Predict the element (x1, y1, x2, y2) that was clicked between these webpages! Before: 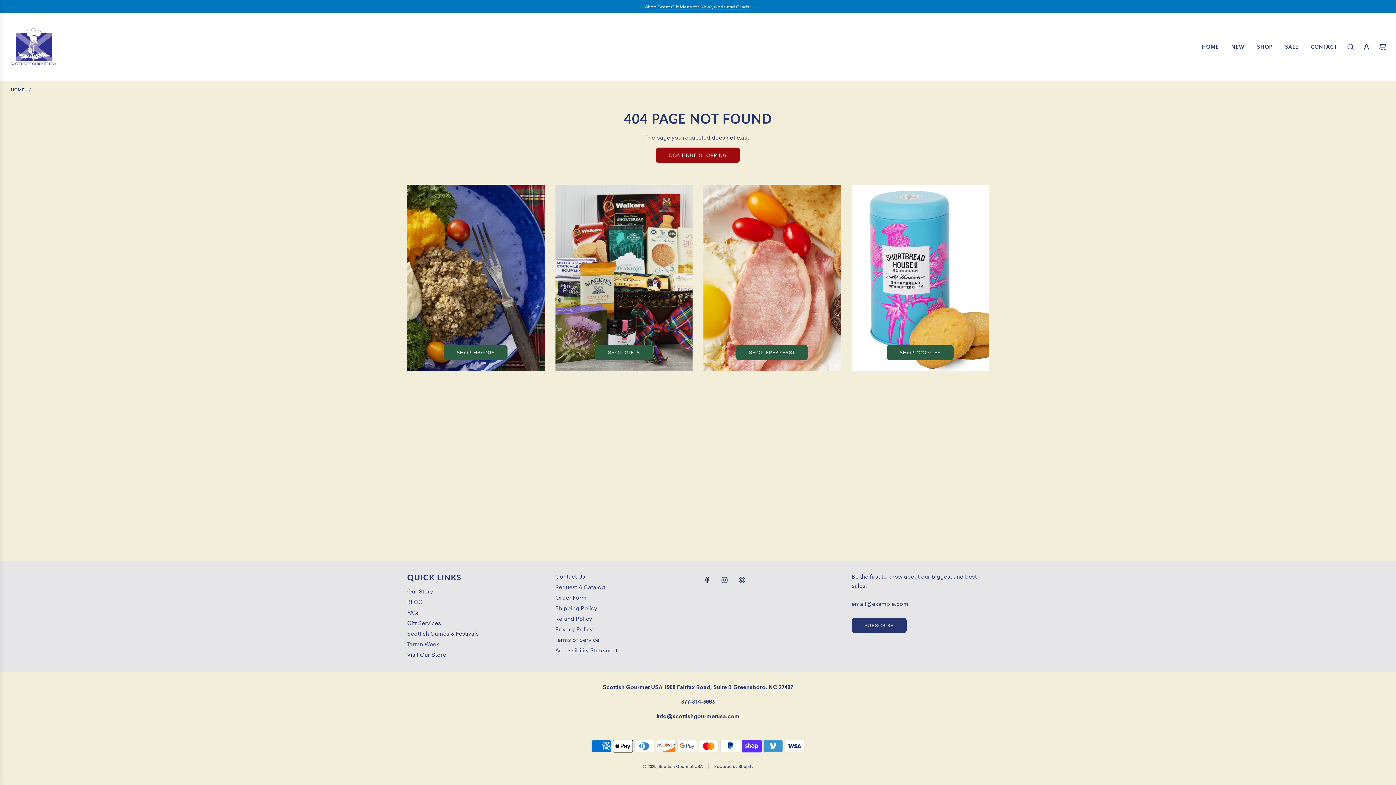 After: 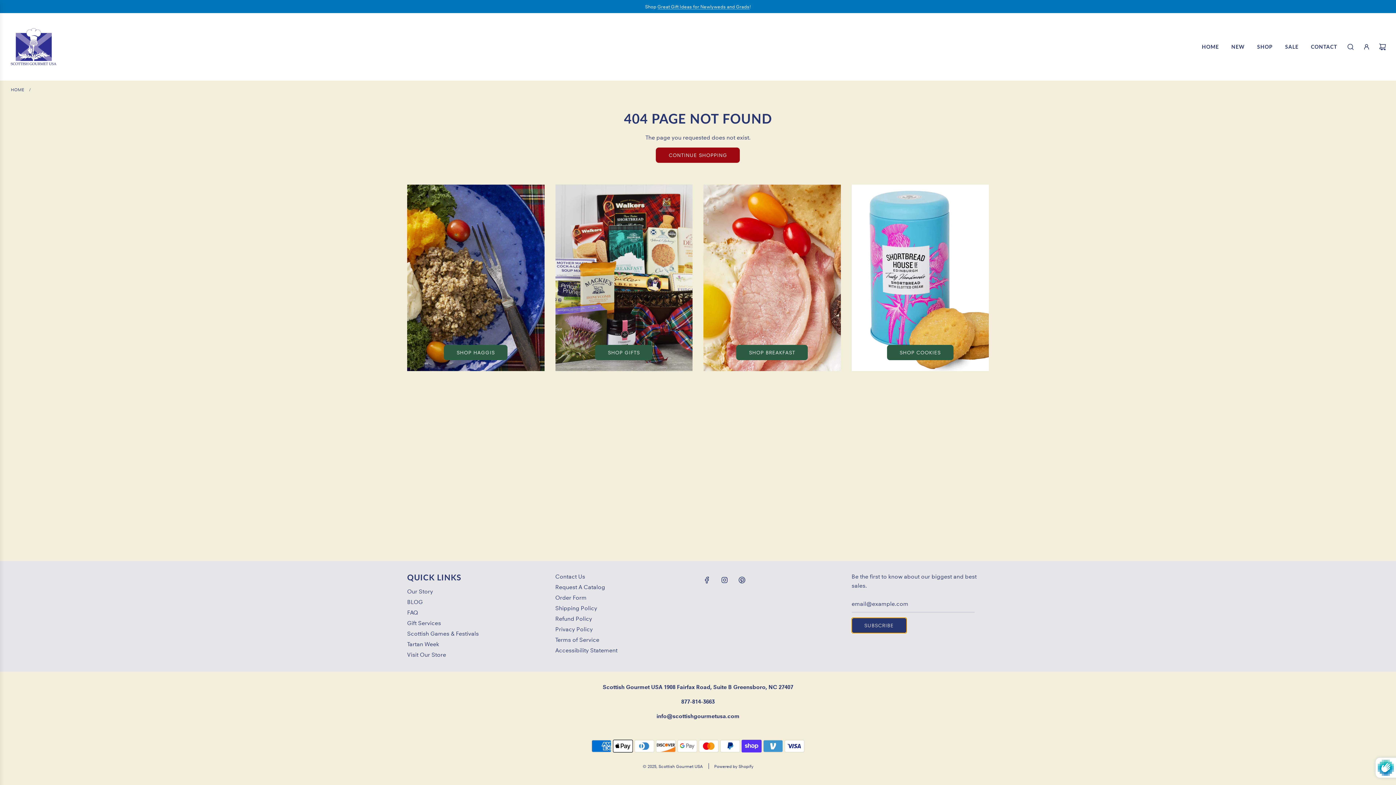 Action: bbox: (851, 618, 906, 633) label: SUBSCRIBE